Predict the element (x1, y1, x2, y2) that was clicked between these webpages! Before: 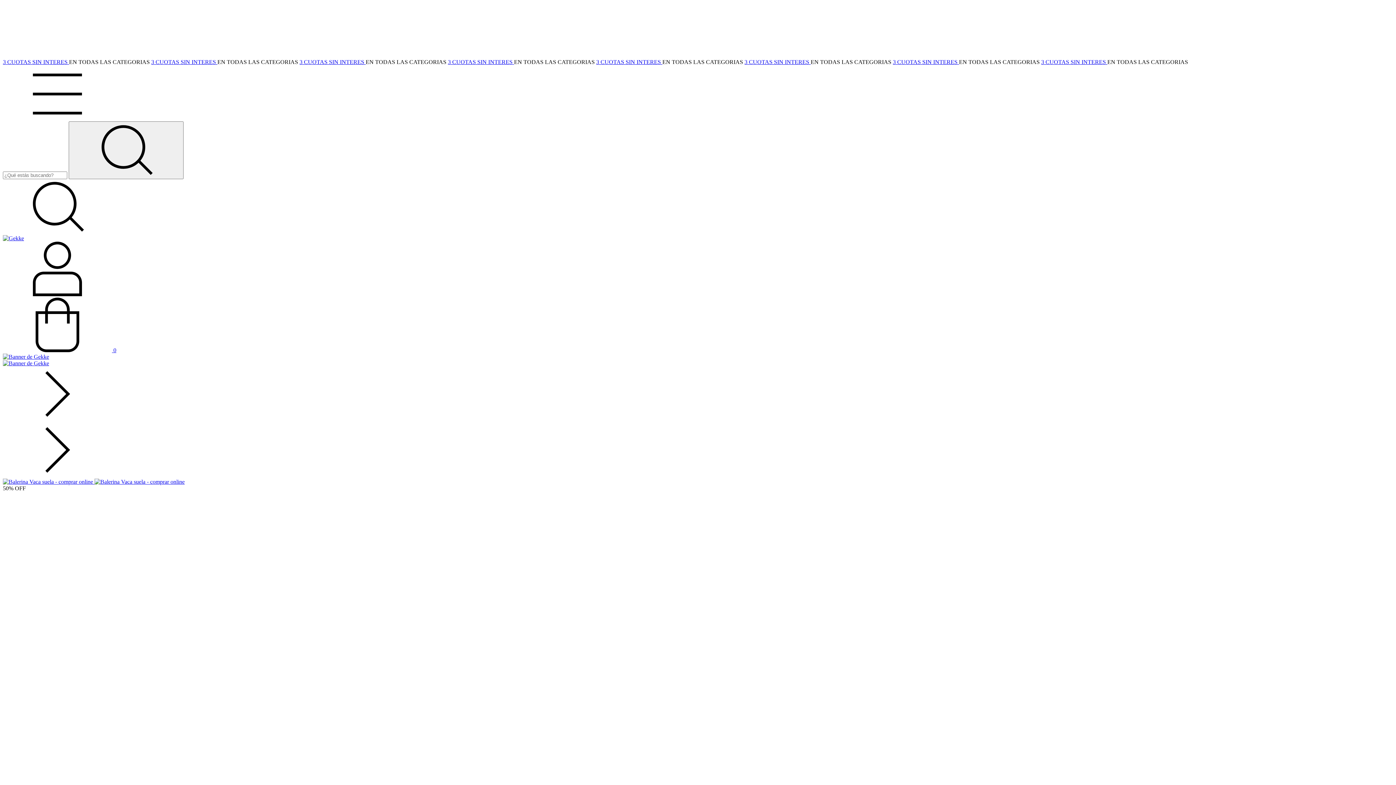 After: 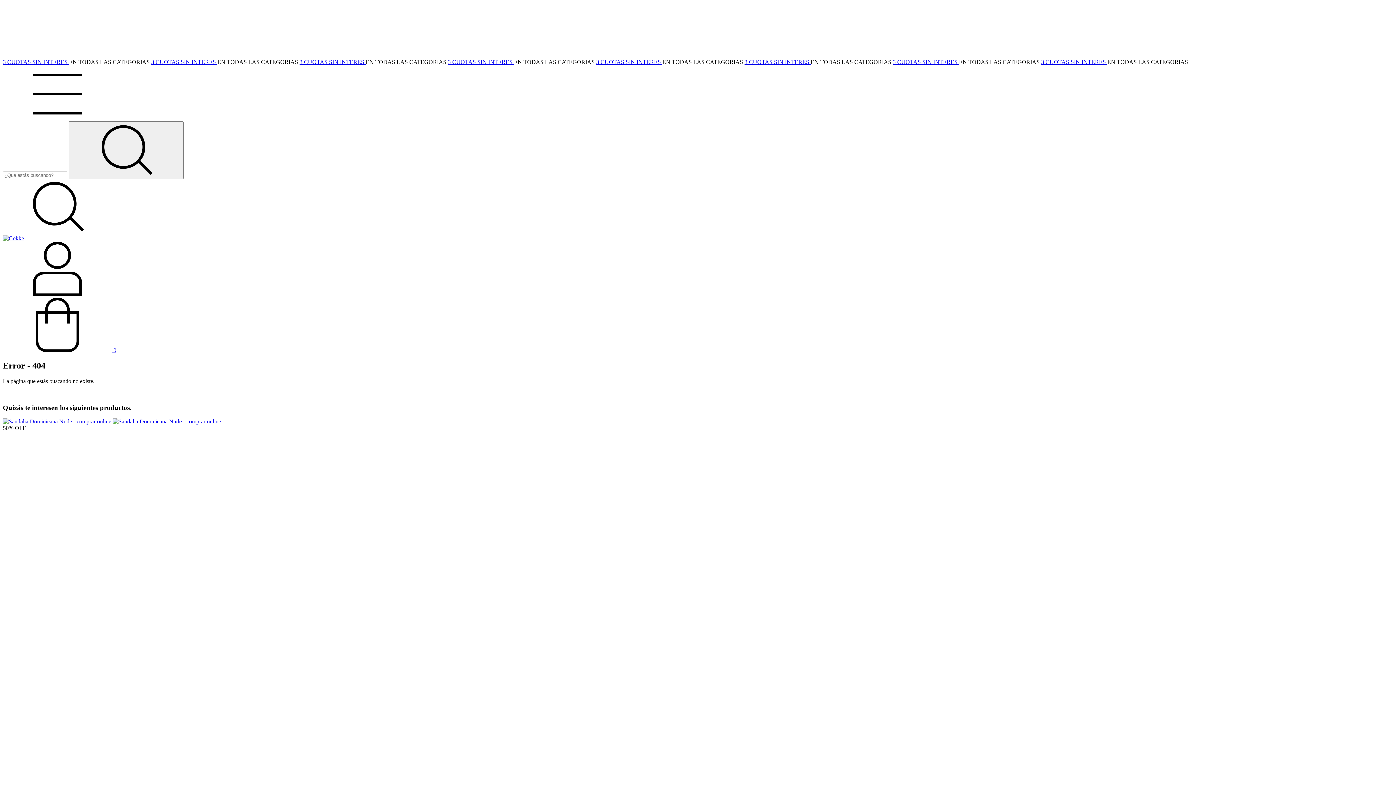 Action: label: 3 CUOTAS SIN INTERES  bbox: (151, 58, 217, 65)